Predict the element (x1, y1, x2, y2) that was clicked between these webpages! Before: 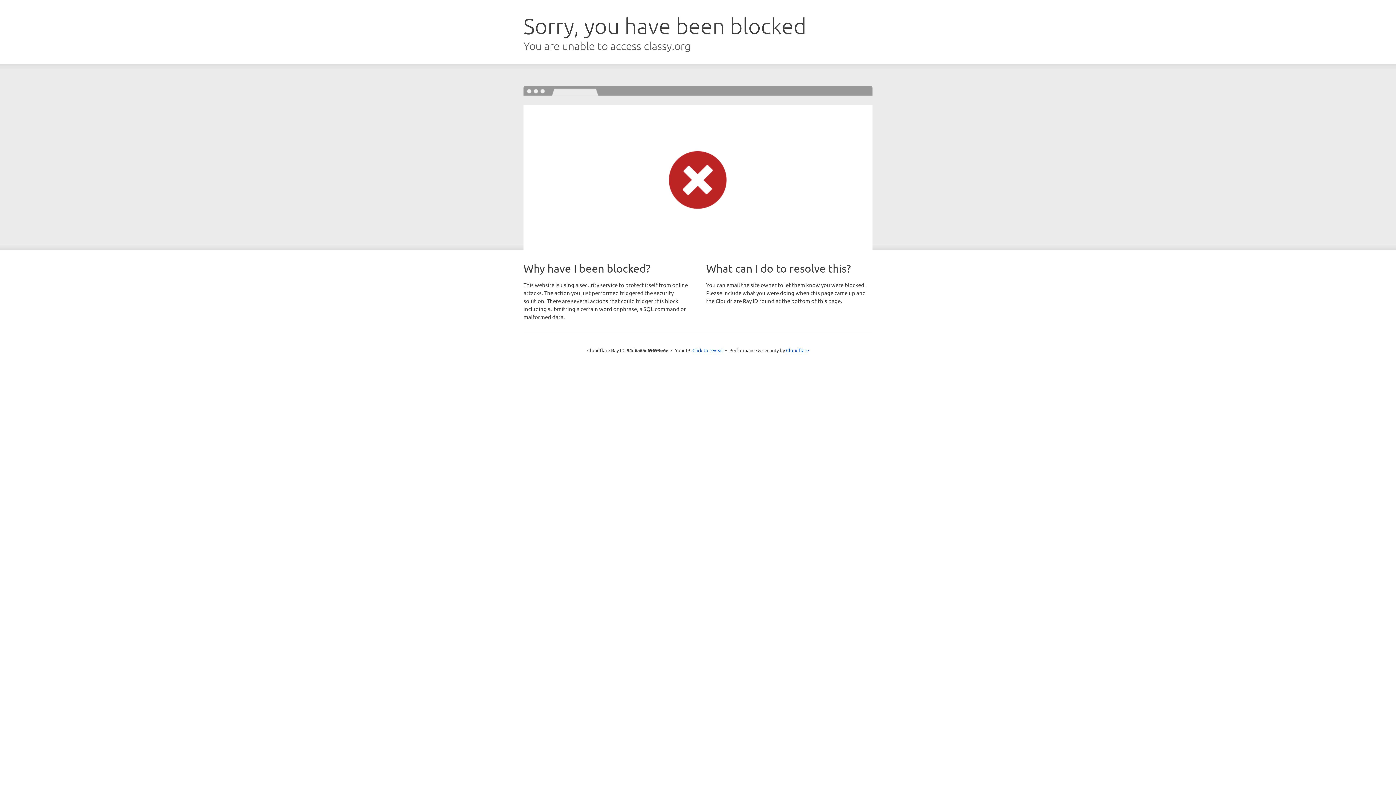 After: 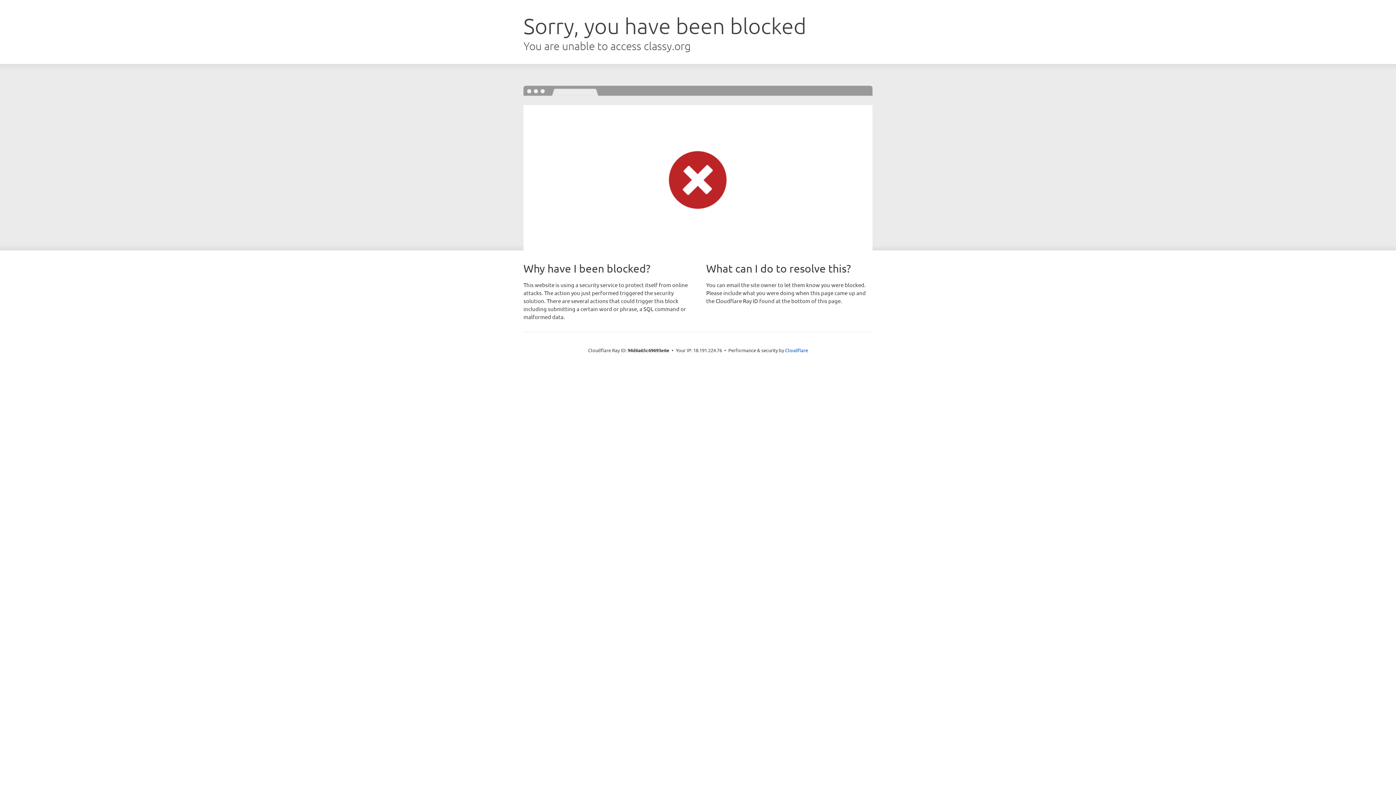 Action: bbox: (692, 346, 723, 353) label: Click to reveal